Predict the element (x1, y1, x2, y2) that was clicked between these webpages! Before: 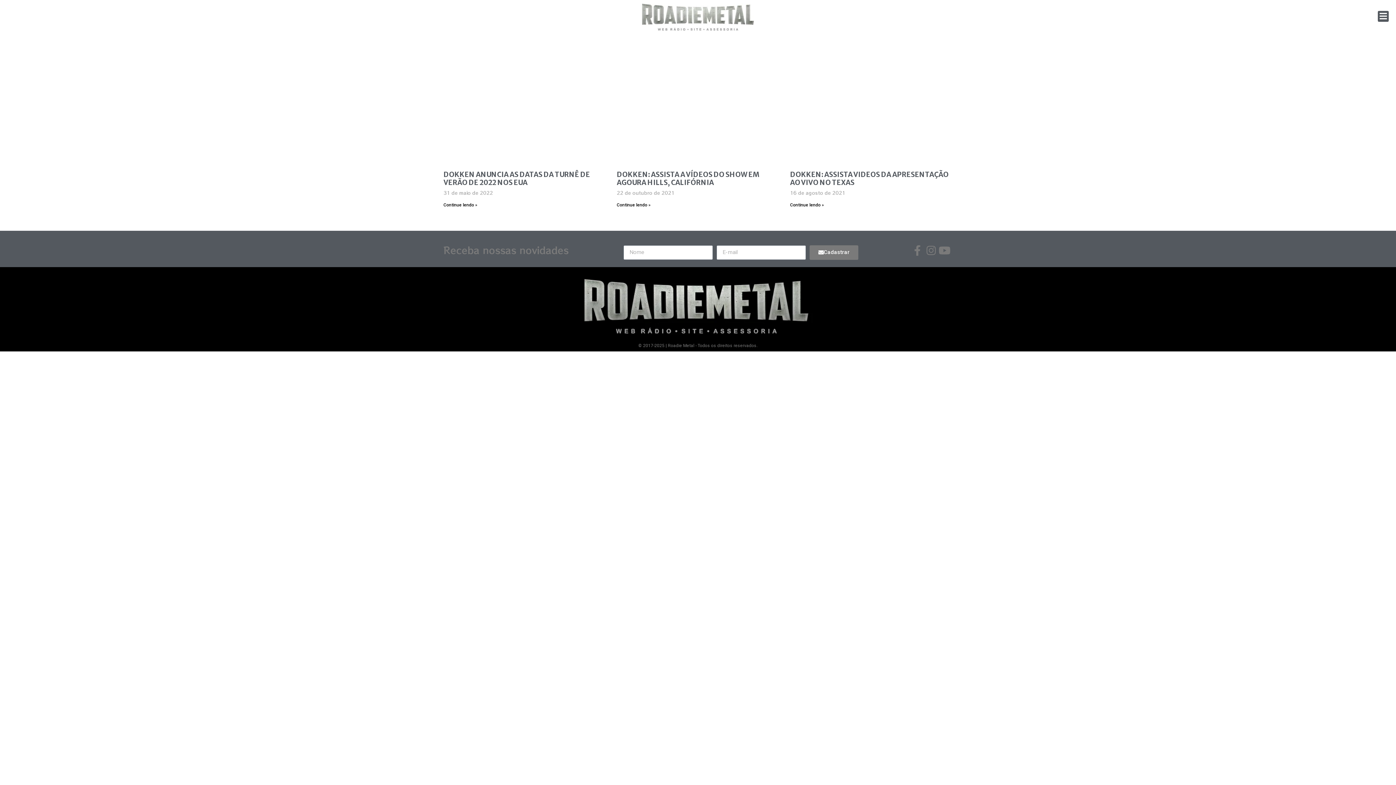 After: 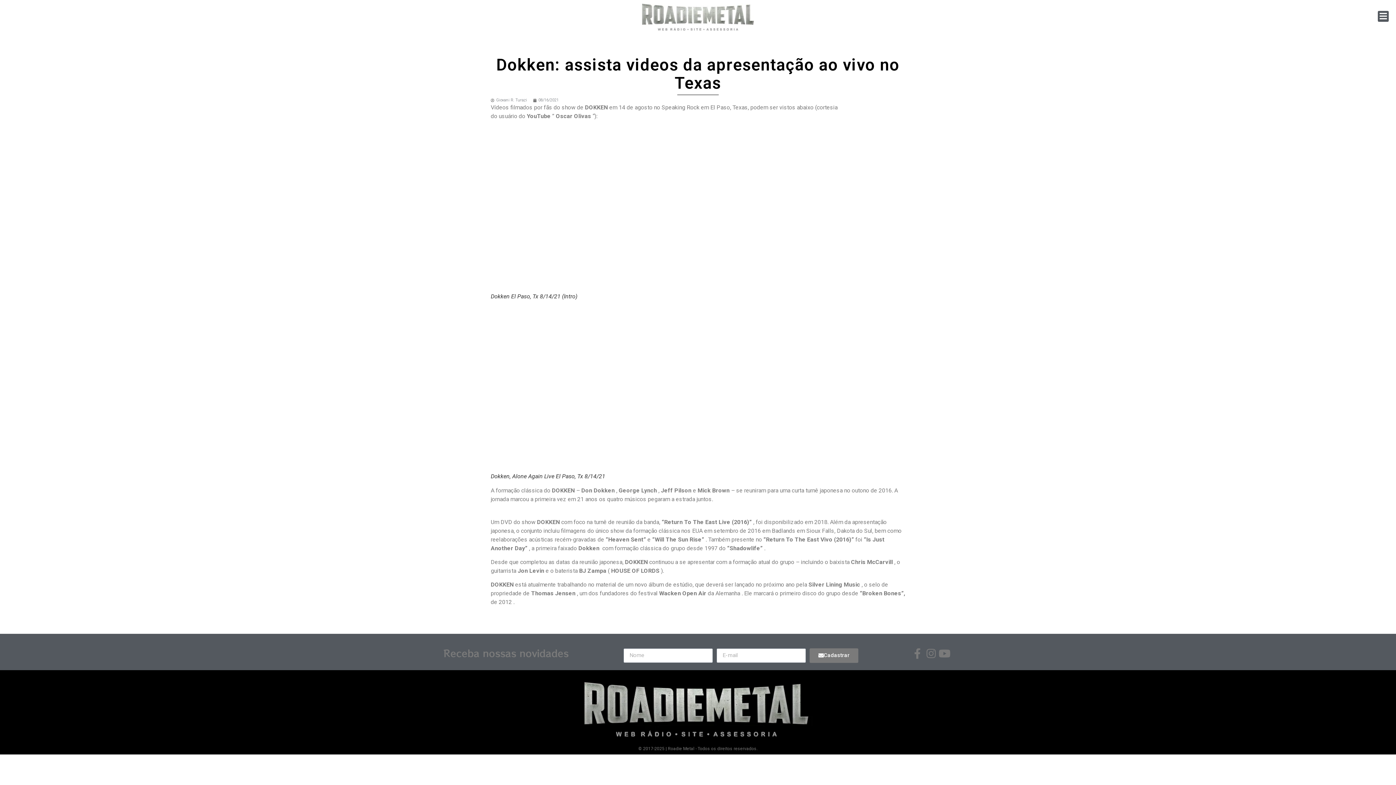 Action: bbox: (790, 56, 952, 163)